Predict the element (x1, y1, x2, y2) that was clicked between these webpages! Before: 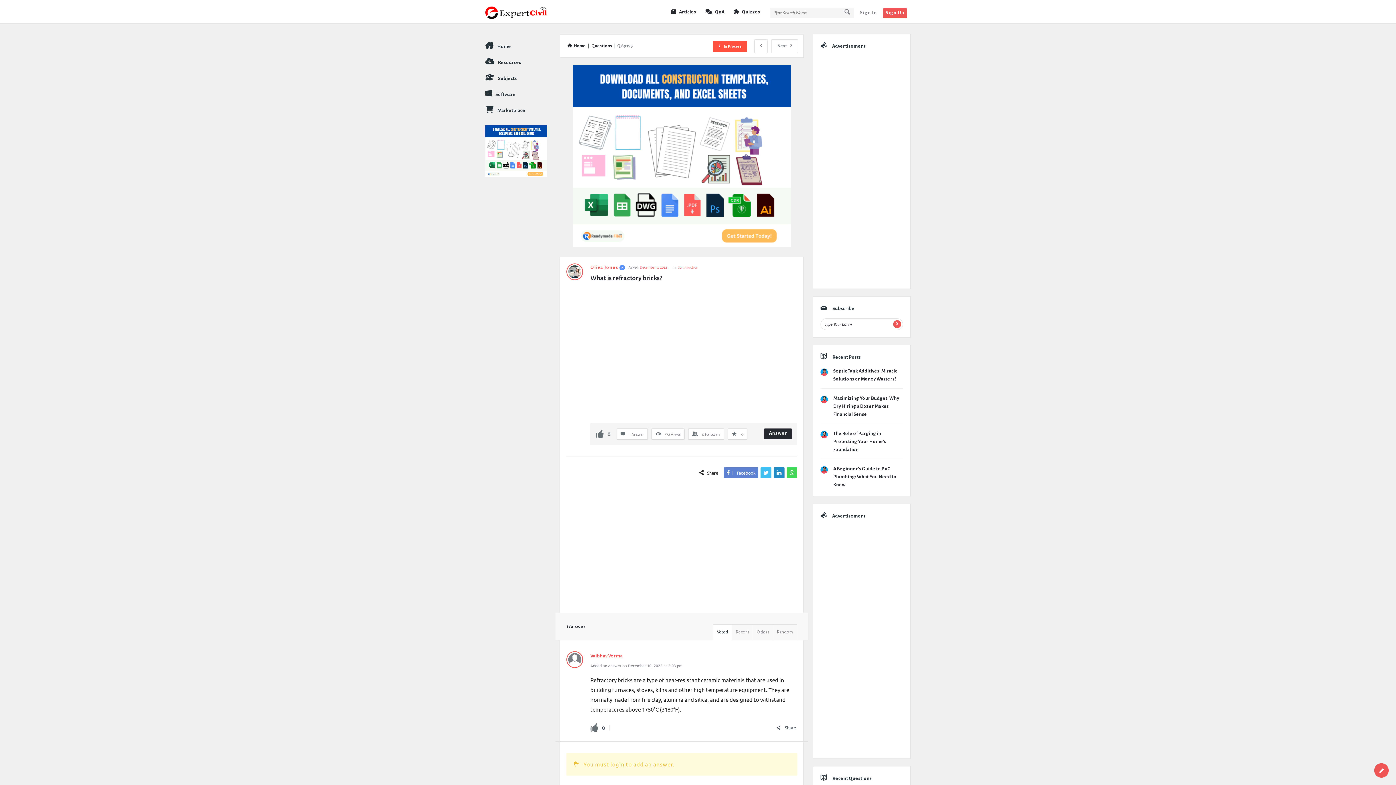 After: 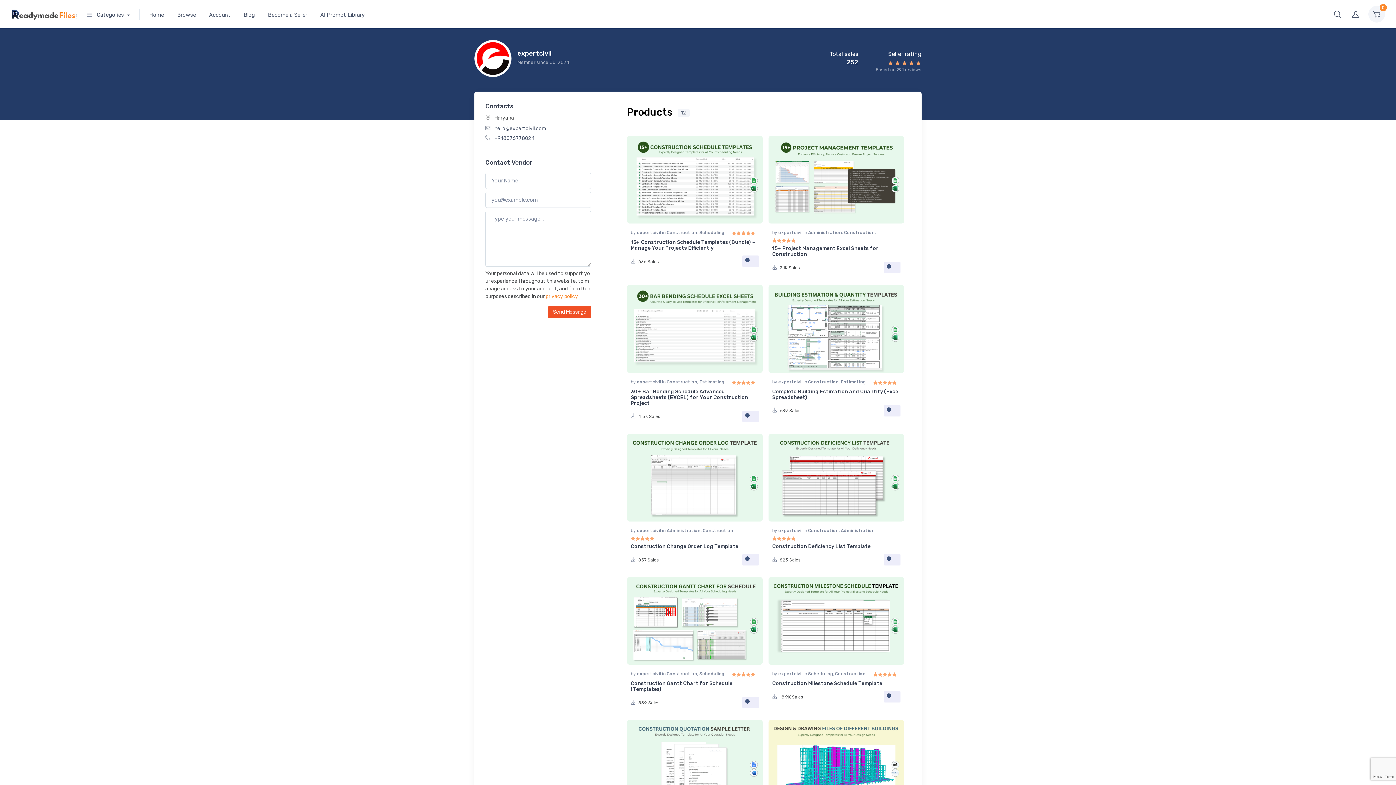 Action: bbox: (497, 108, 525, 113) label: Marketplace